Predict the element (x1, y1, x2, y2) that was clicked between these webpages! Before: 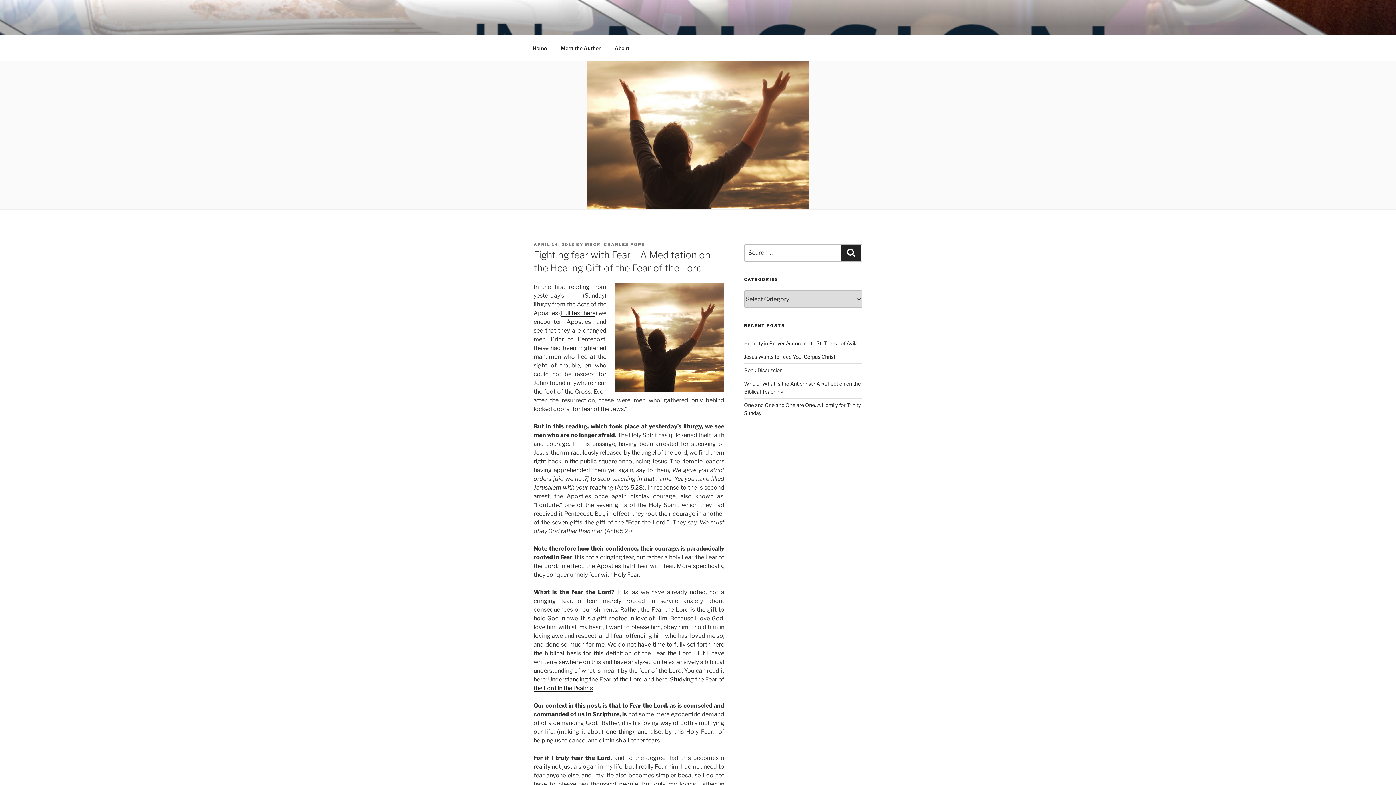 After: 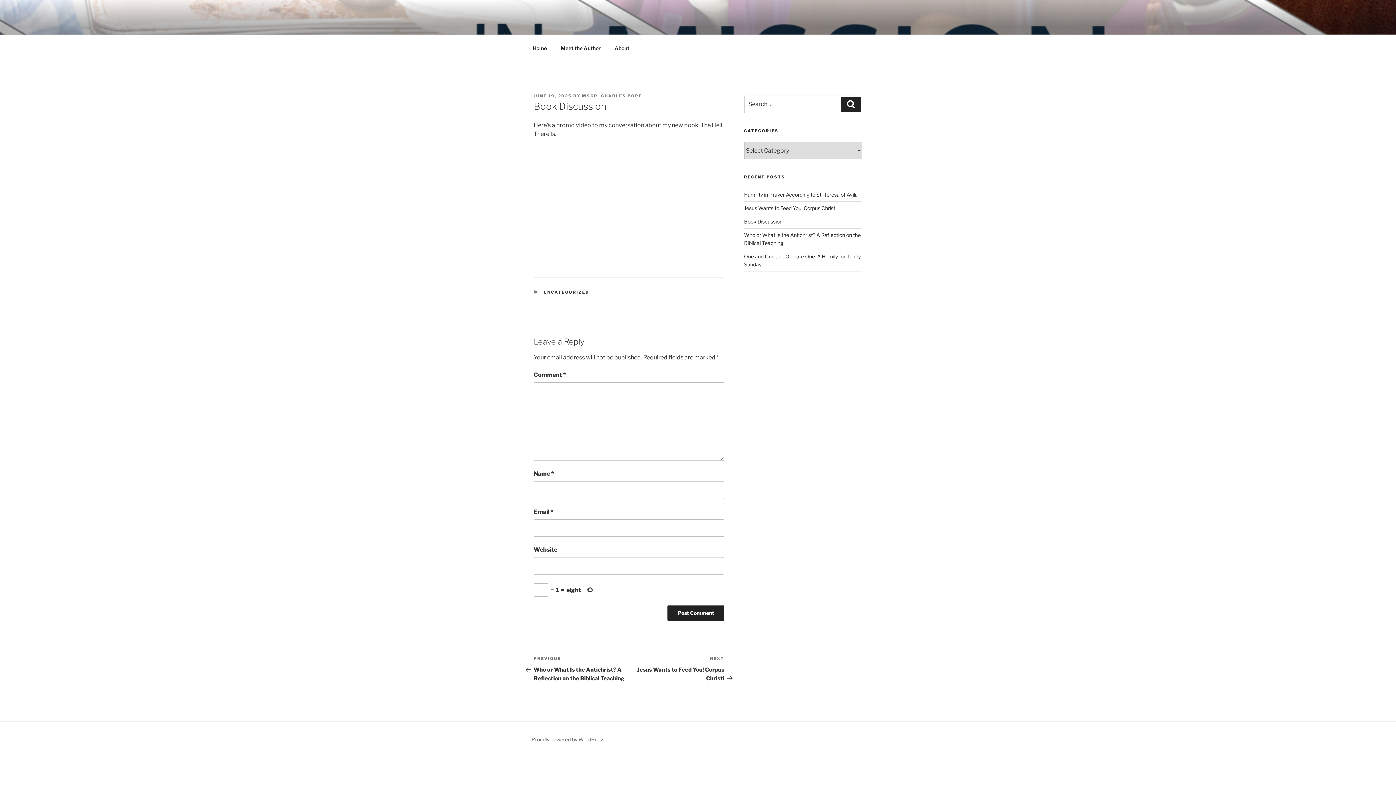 Action: bbox: (744, 367, 782, 373) label: Book Discussion